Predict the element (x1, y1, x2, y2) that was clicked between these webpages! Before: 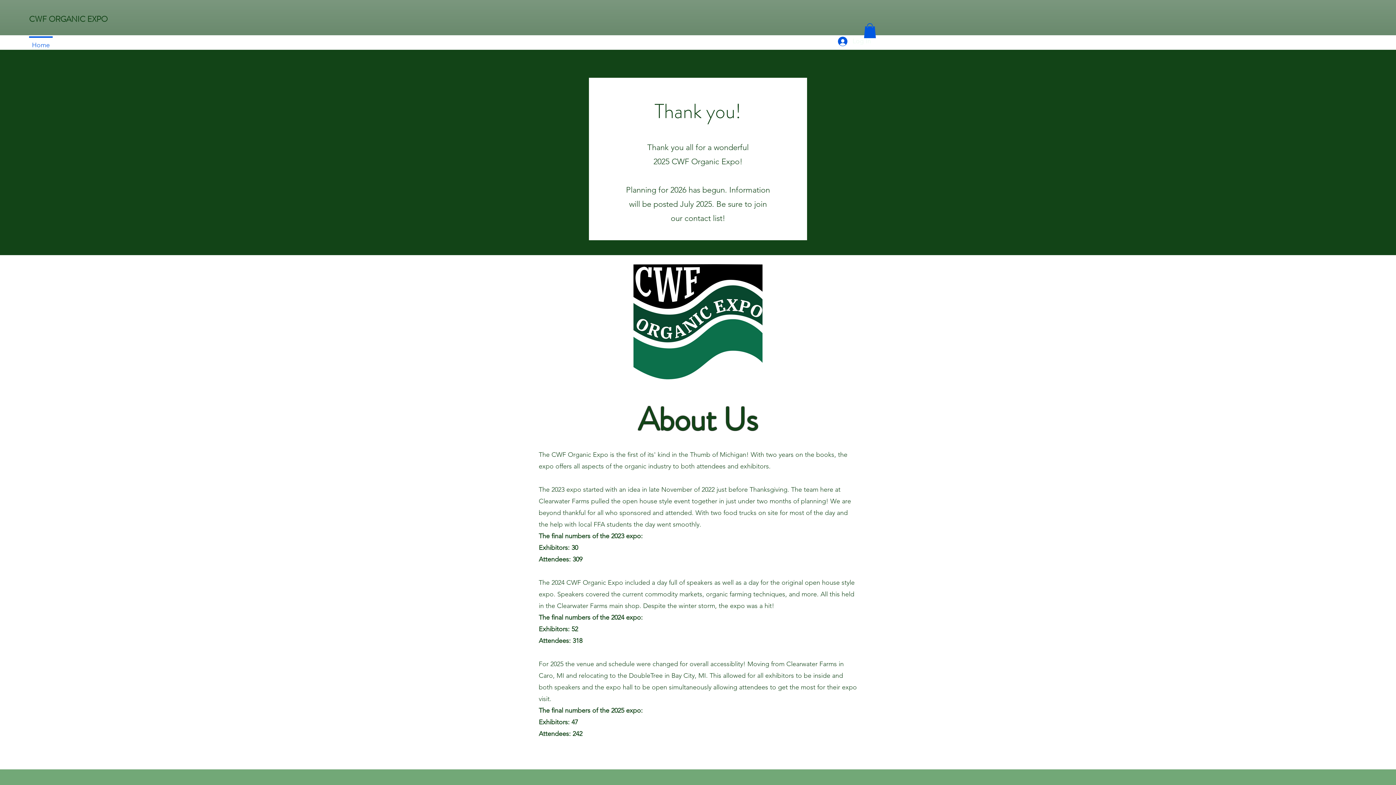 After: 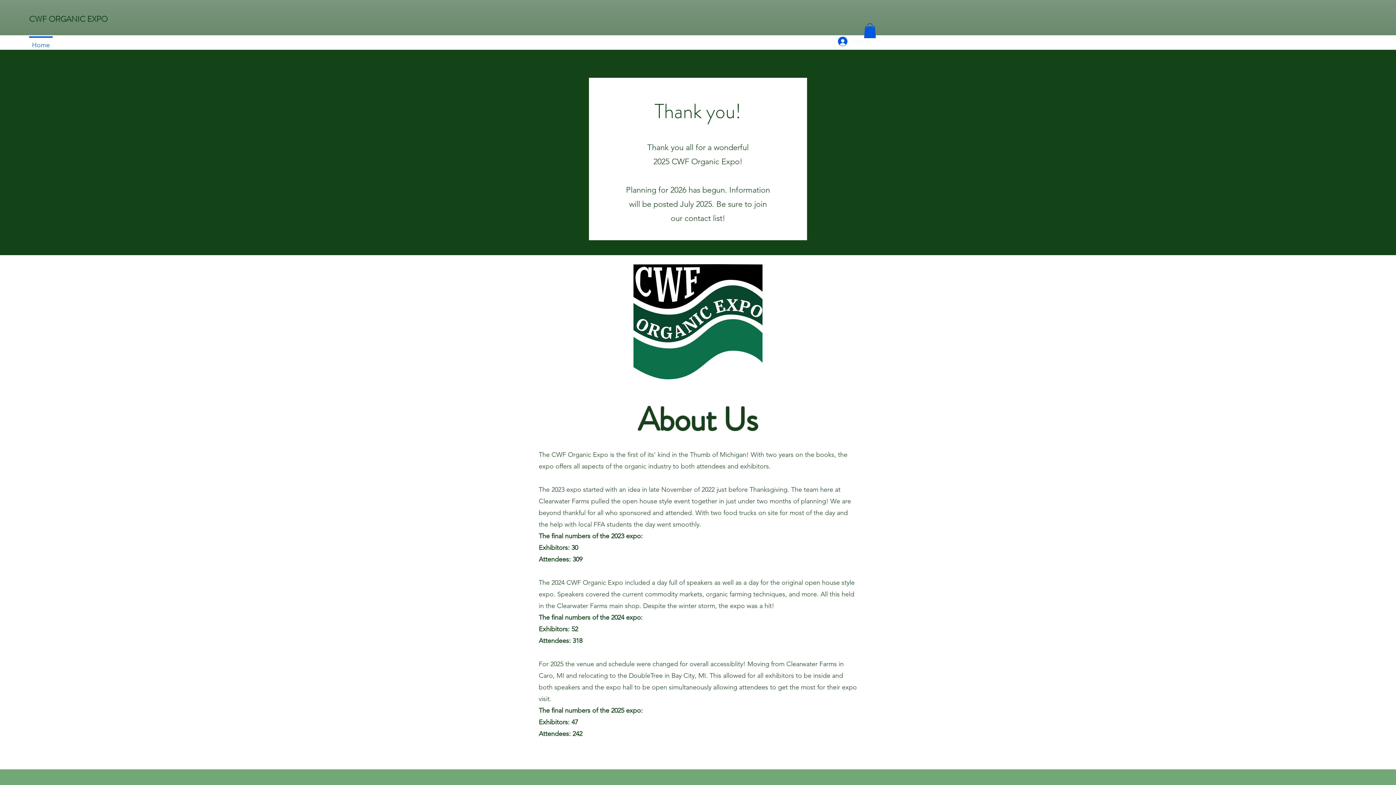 Action: bbox: (864, 23, 876, 38)